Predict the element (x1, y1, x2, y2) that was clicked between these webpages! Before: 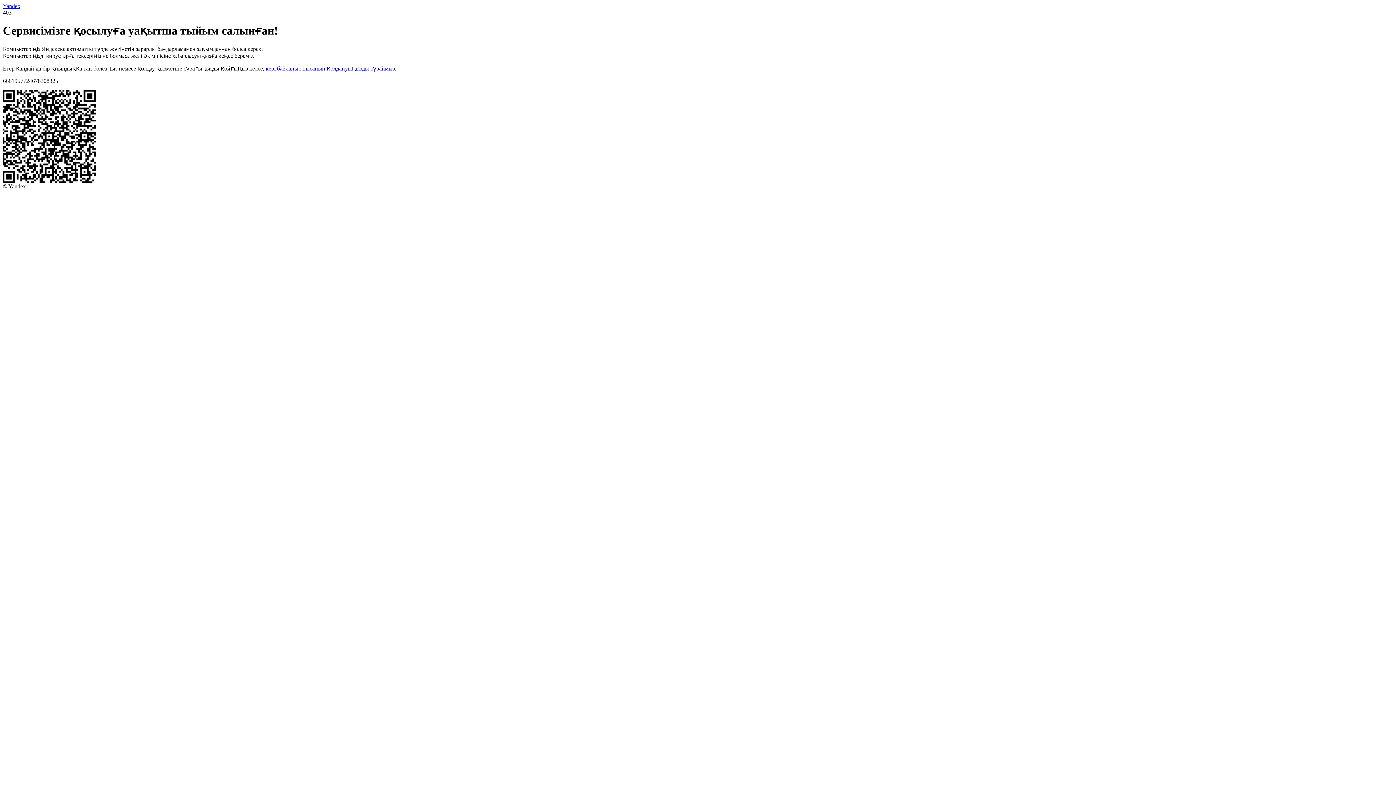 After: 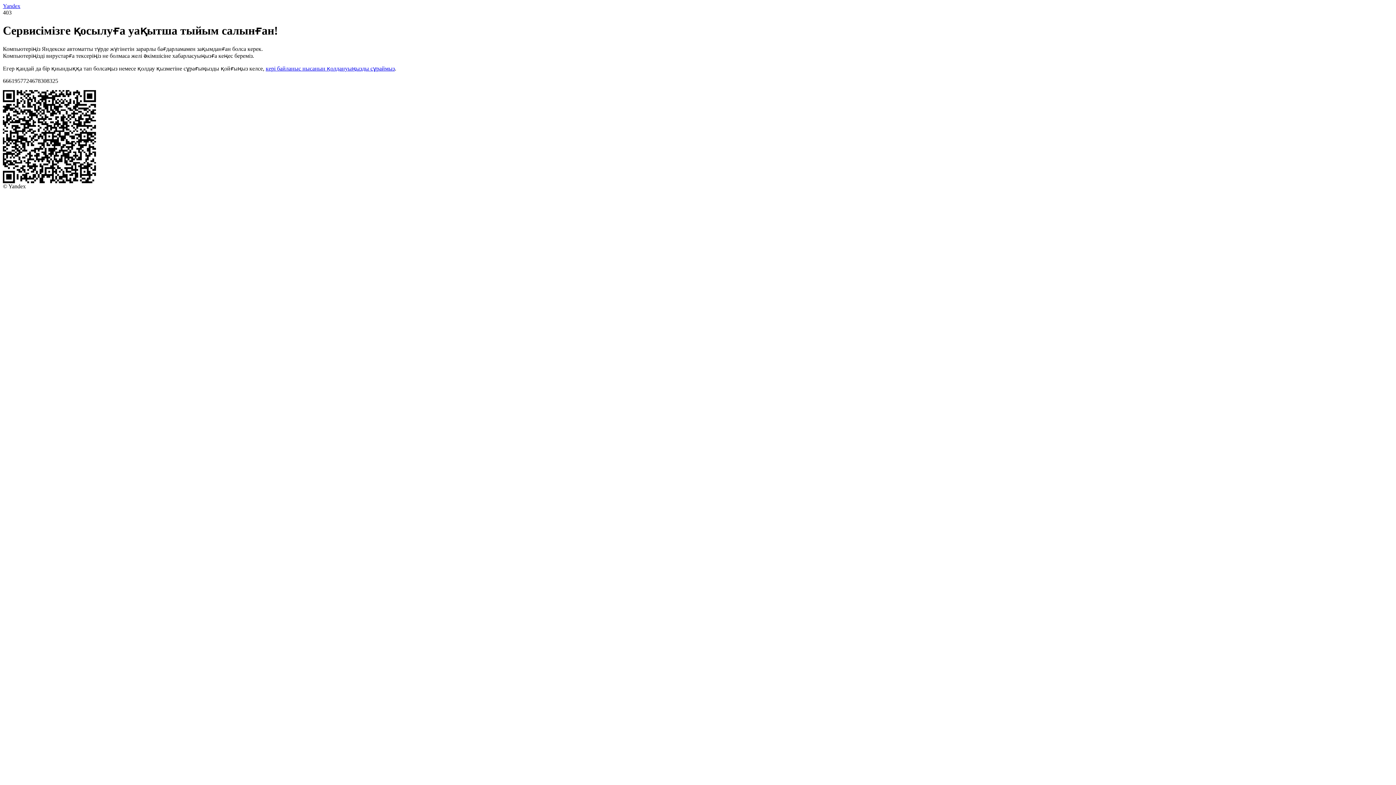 Action: bbox: (2, 2, 20, 9) label: Yandex